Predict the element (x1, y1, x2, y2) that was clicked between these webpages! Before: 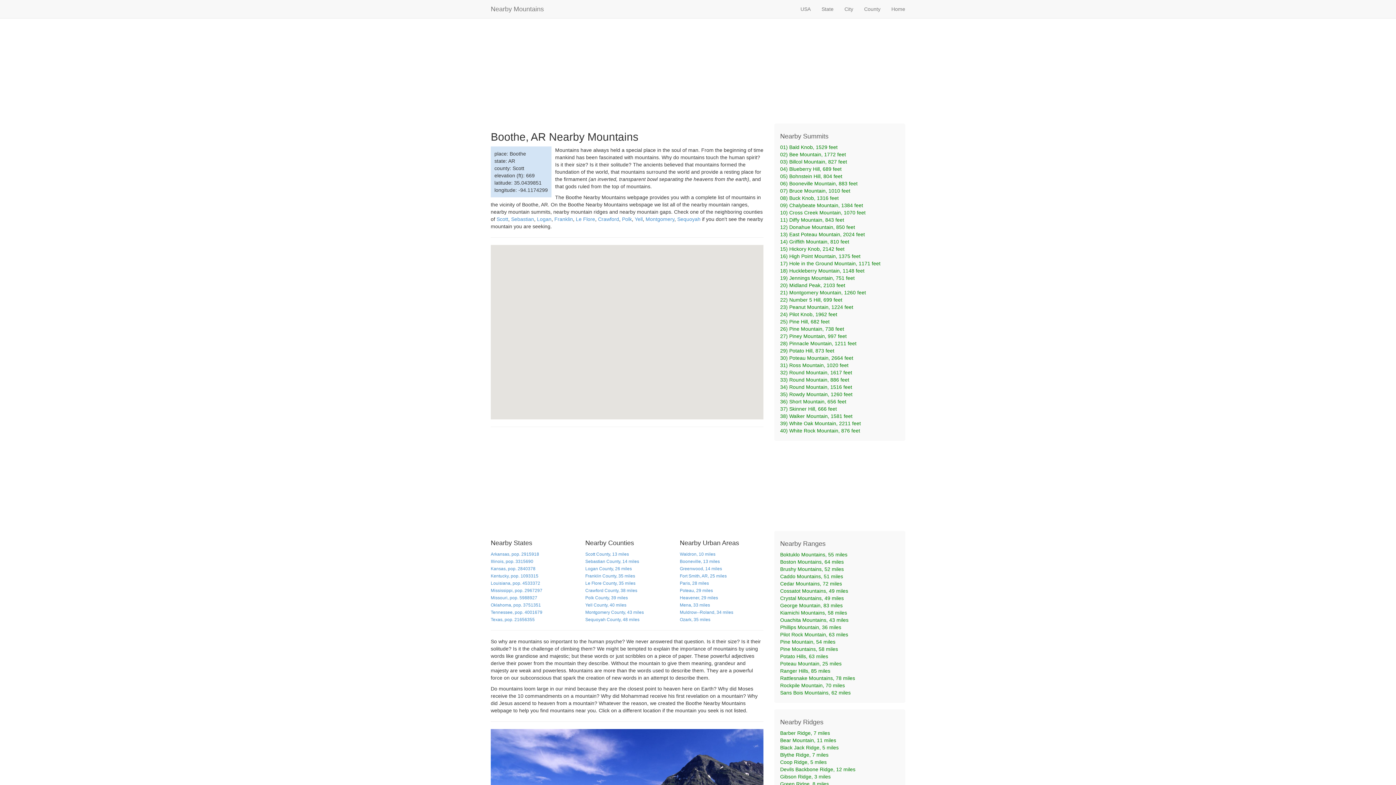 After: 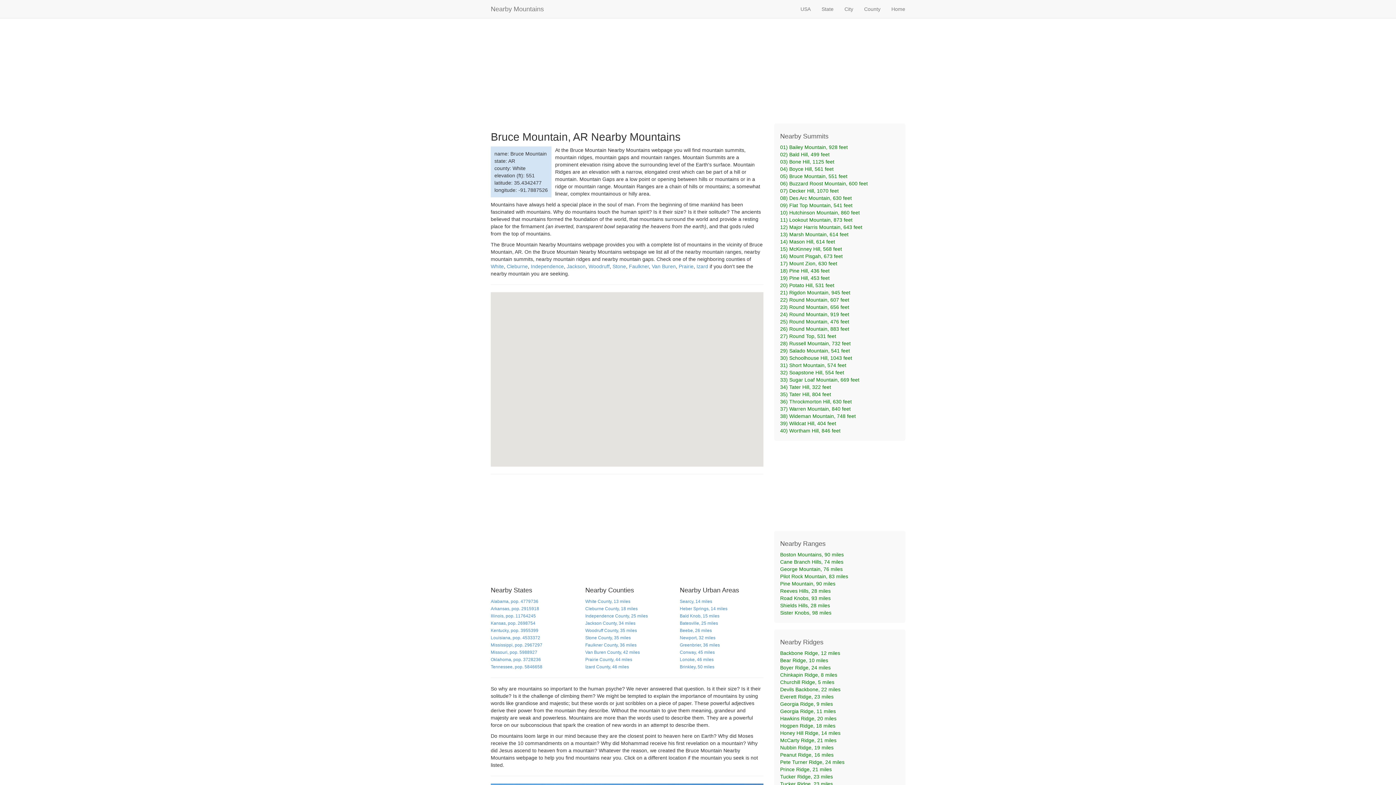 Action: bbox: (780, 188, 850, 193) label: 07) Bruce Mountain, 1010 feet